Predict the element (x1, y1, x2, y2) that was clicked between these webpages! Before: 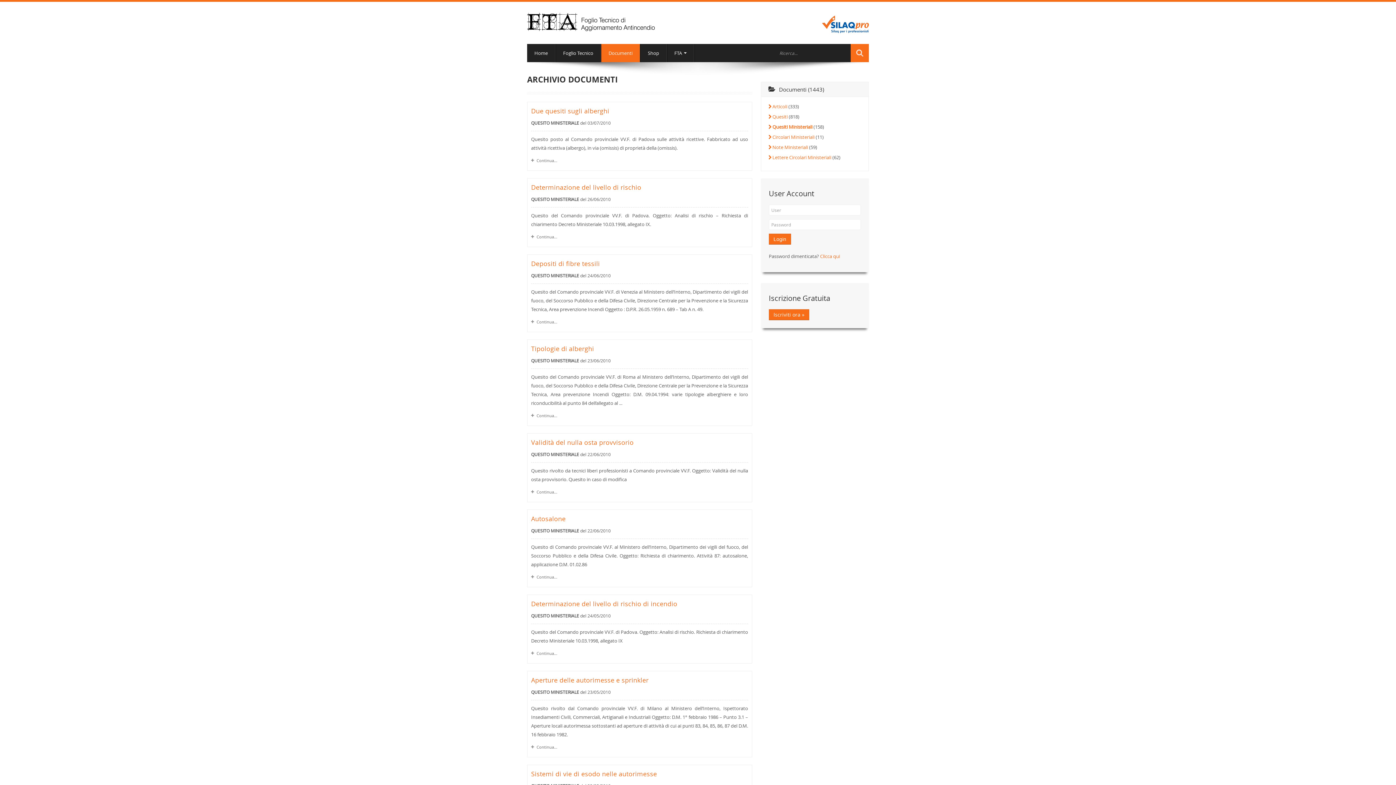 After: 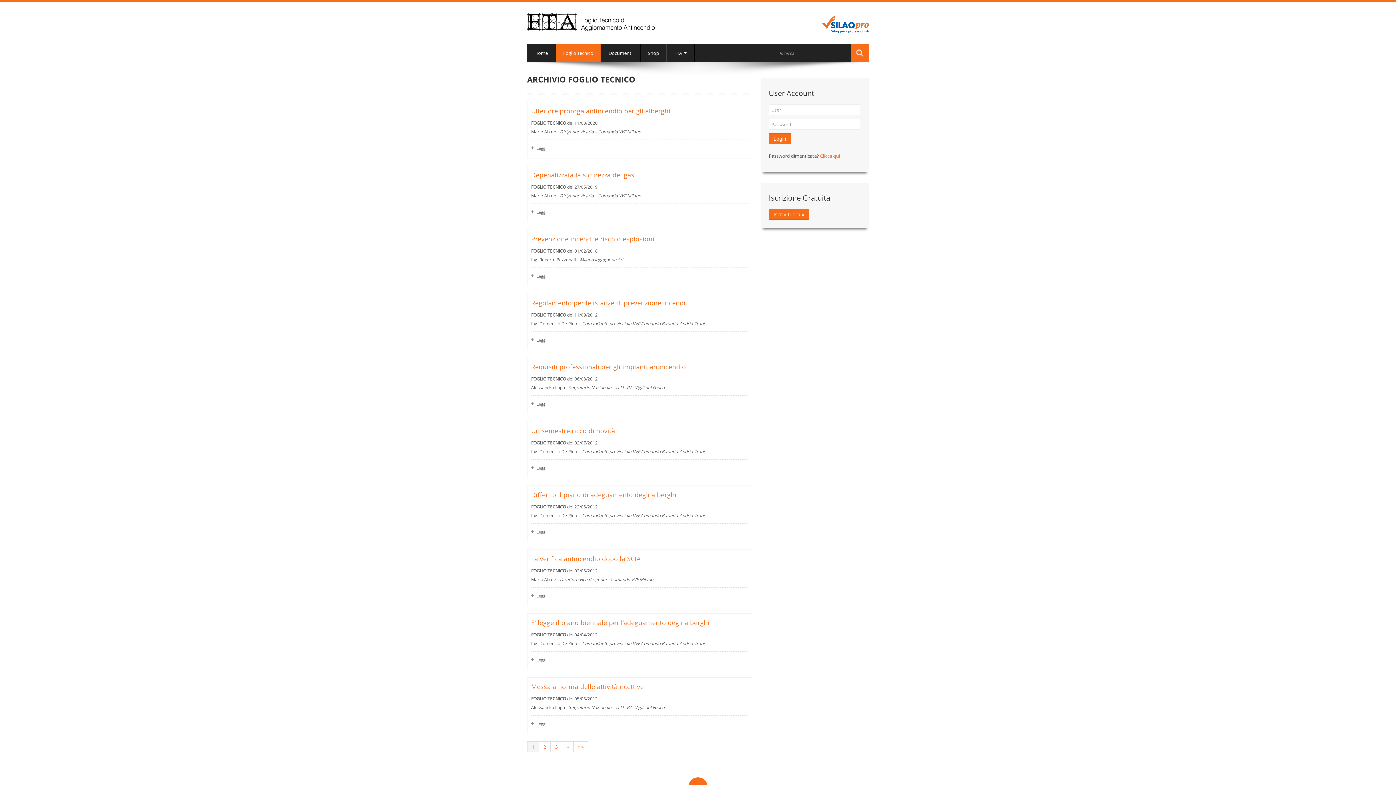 Action: bbox: (556, 43, 600, 62) label: Foglio Tecnico